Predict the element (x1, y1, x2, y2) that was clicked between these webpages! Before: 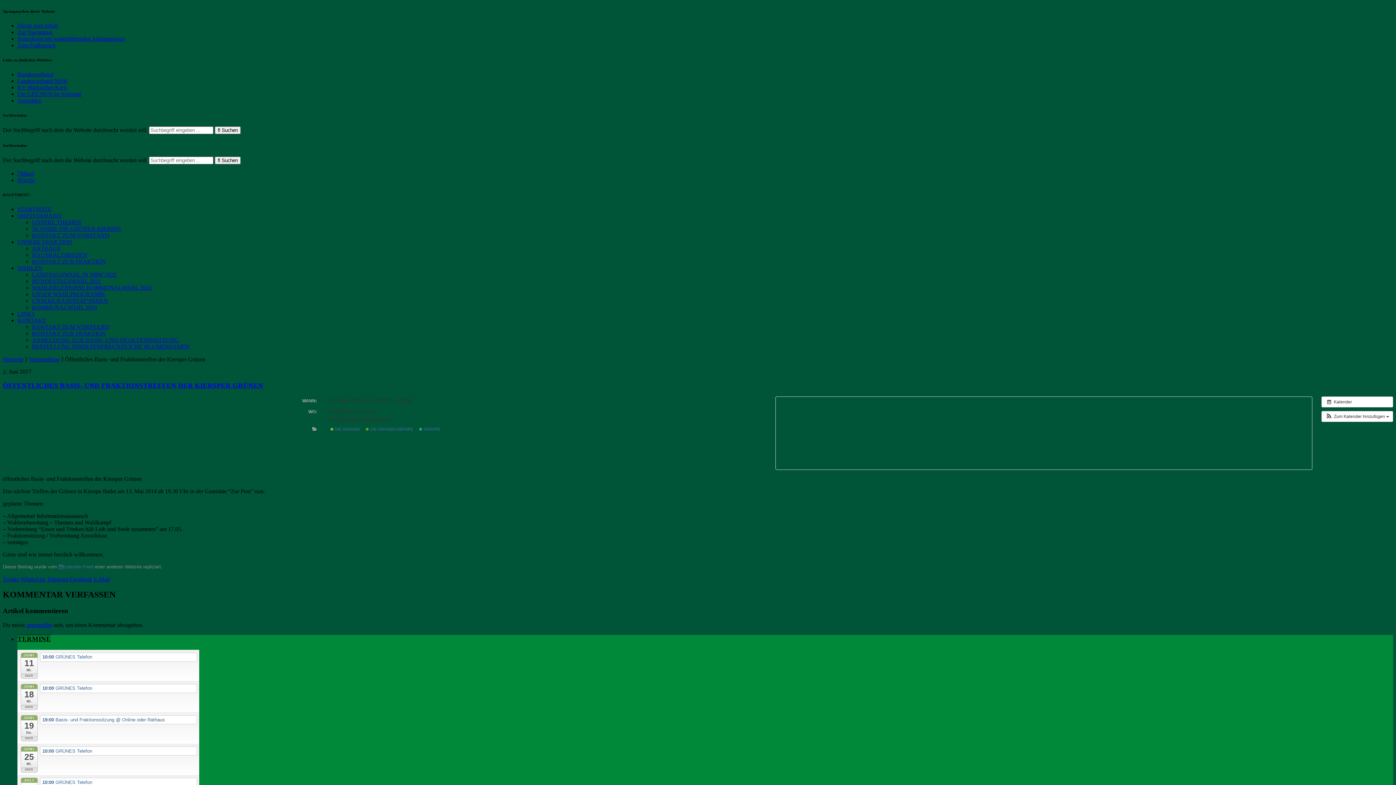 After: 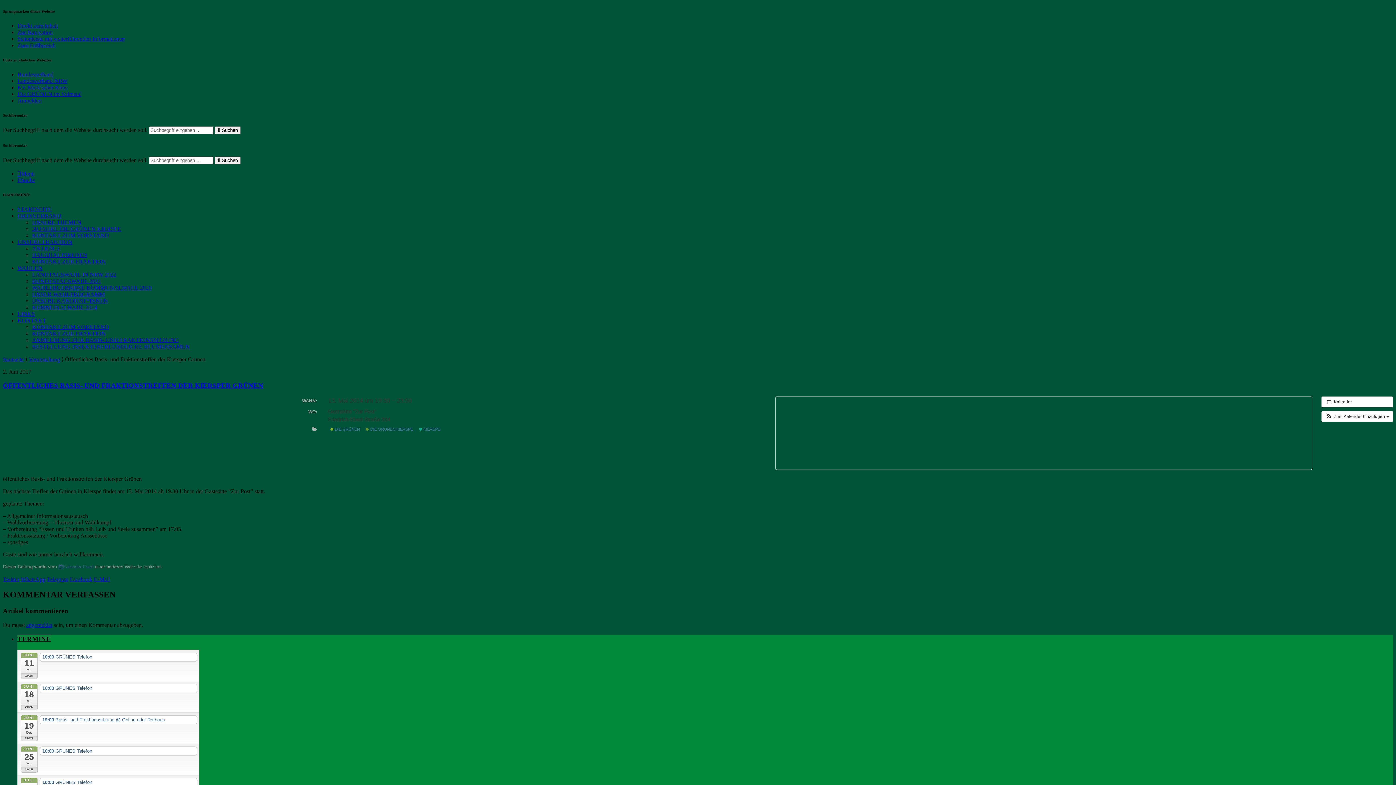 Action: label: Kalender-Feed bbox: (58, 564, 93, 569)